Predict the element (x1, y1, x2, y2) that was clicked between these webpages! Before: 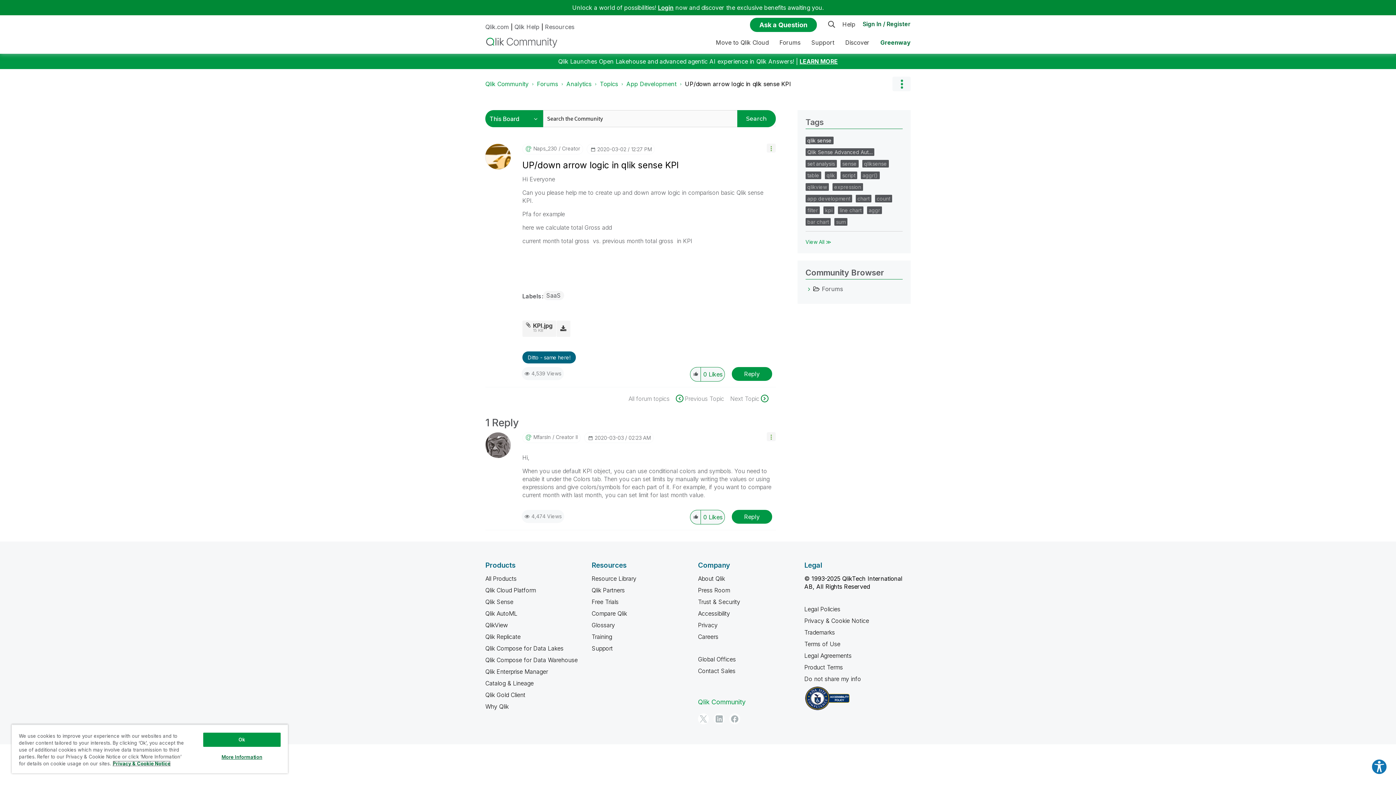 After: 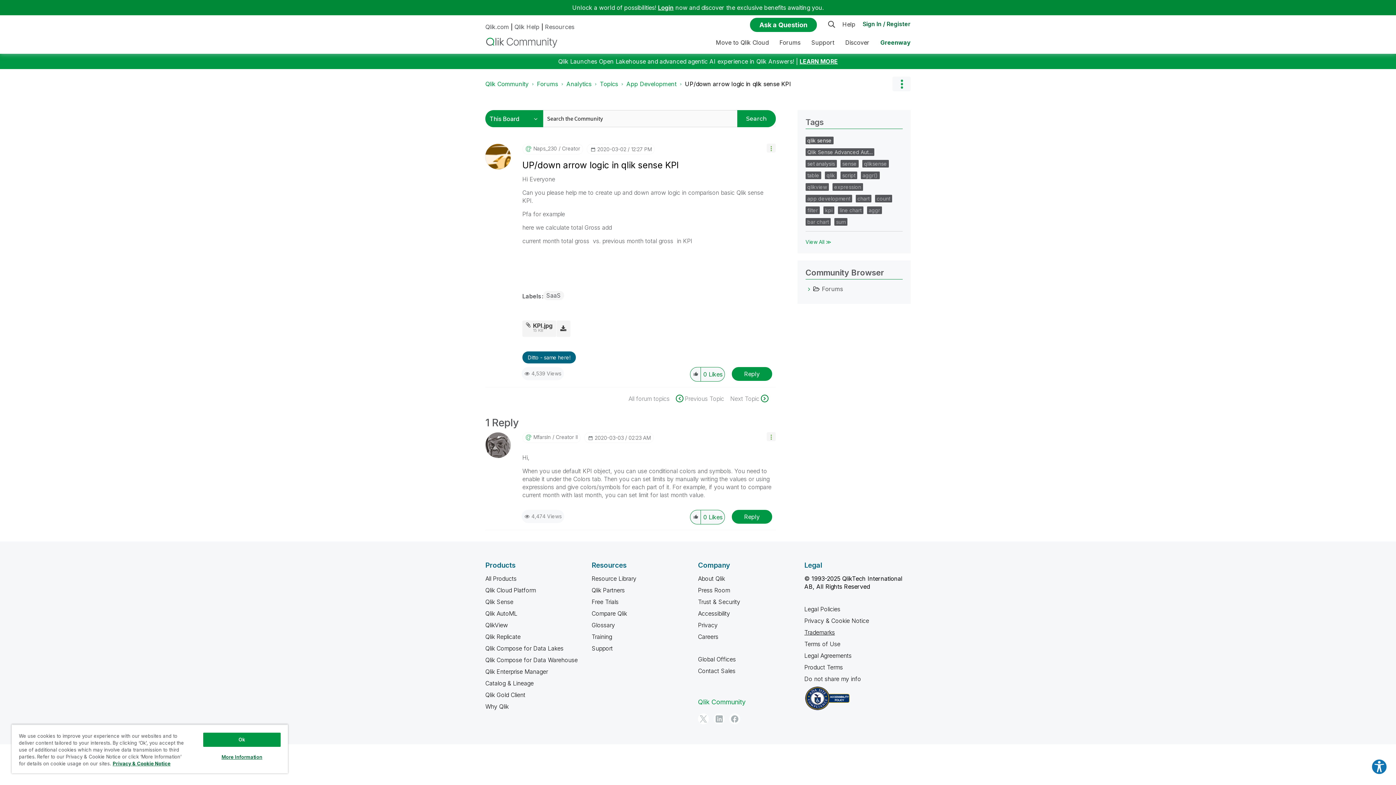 Action: label: Trademarks bbox: (804, 629, 835, 636)